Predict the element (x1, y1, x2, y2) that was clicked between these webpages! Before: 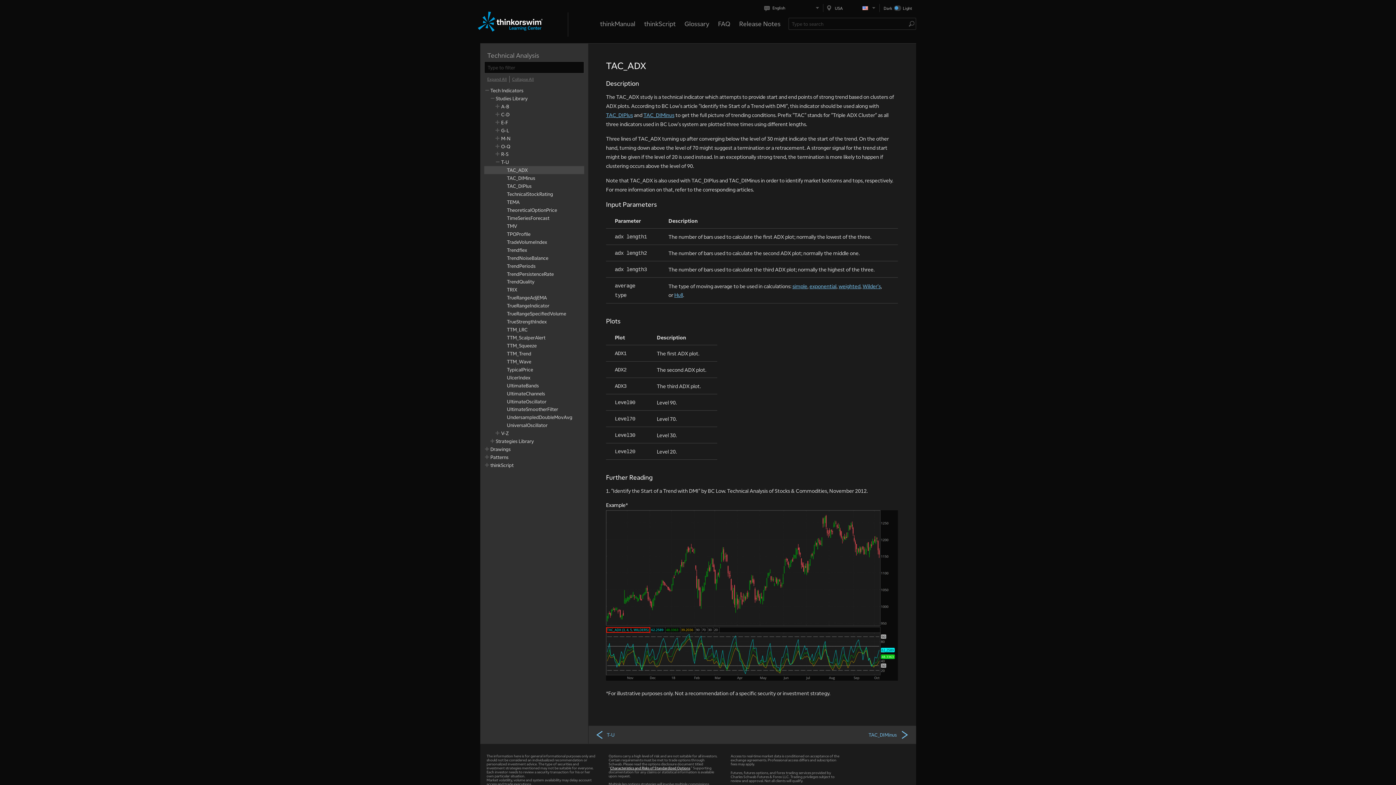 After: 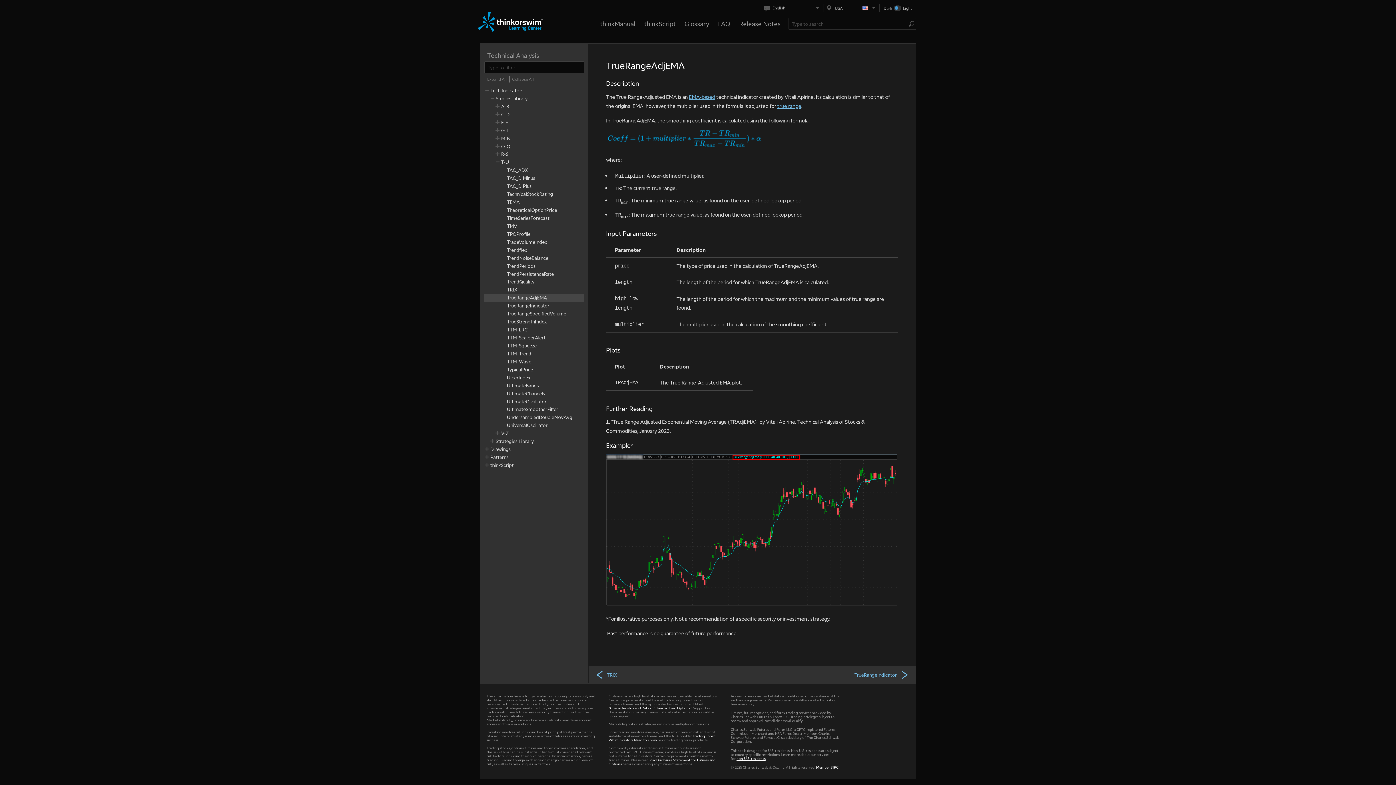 Action: bbox: (507, 294, 547, 300) label: TrueRangeAdjEMA